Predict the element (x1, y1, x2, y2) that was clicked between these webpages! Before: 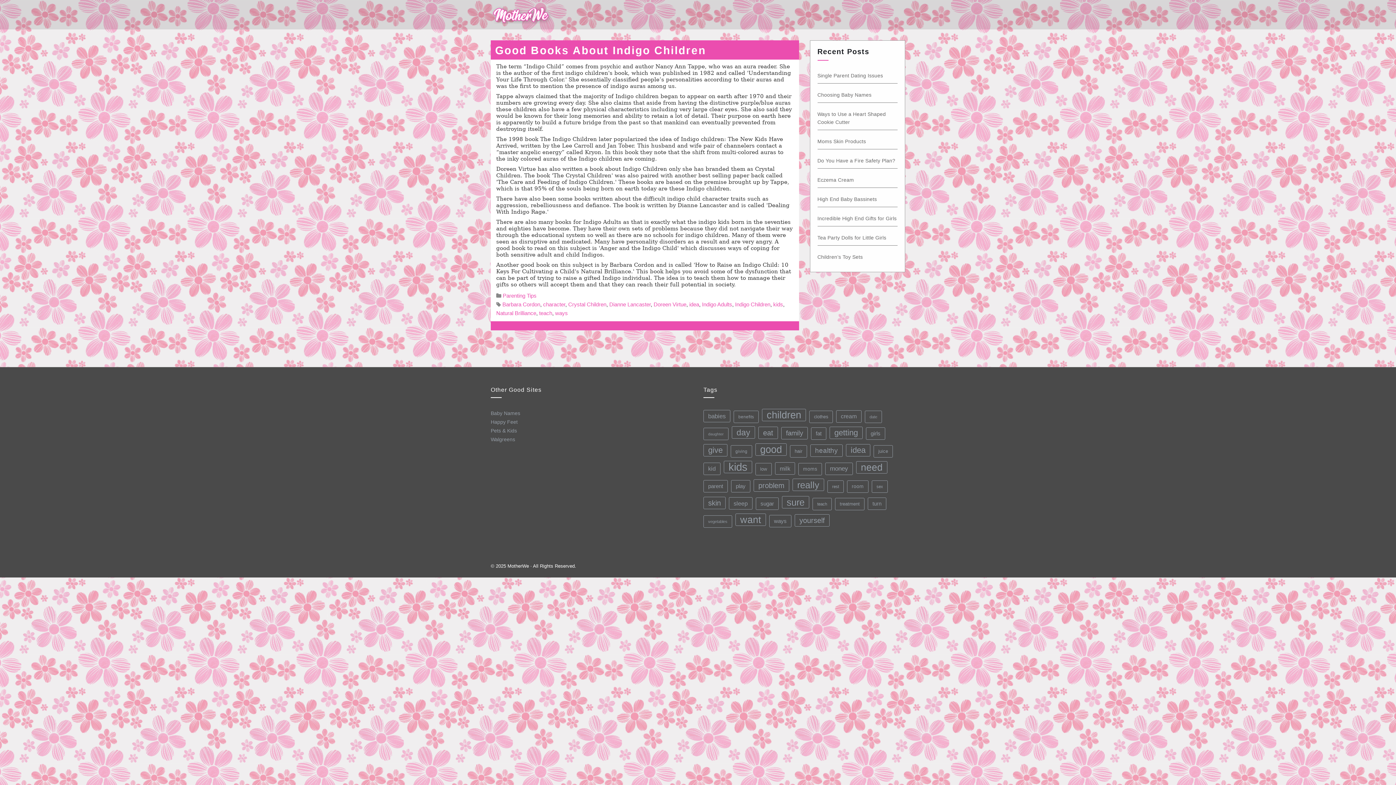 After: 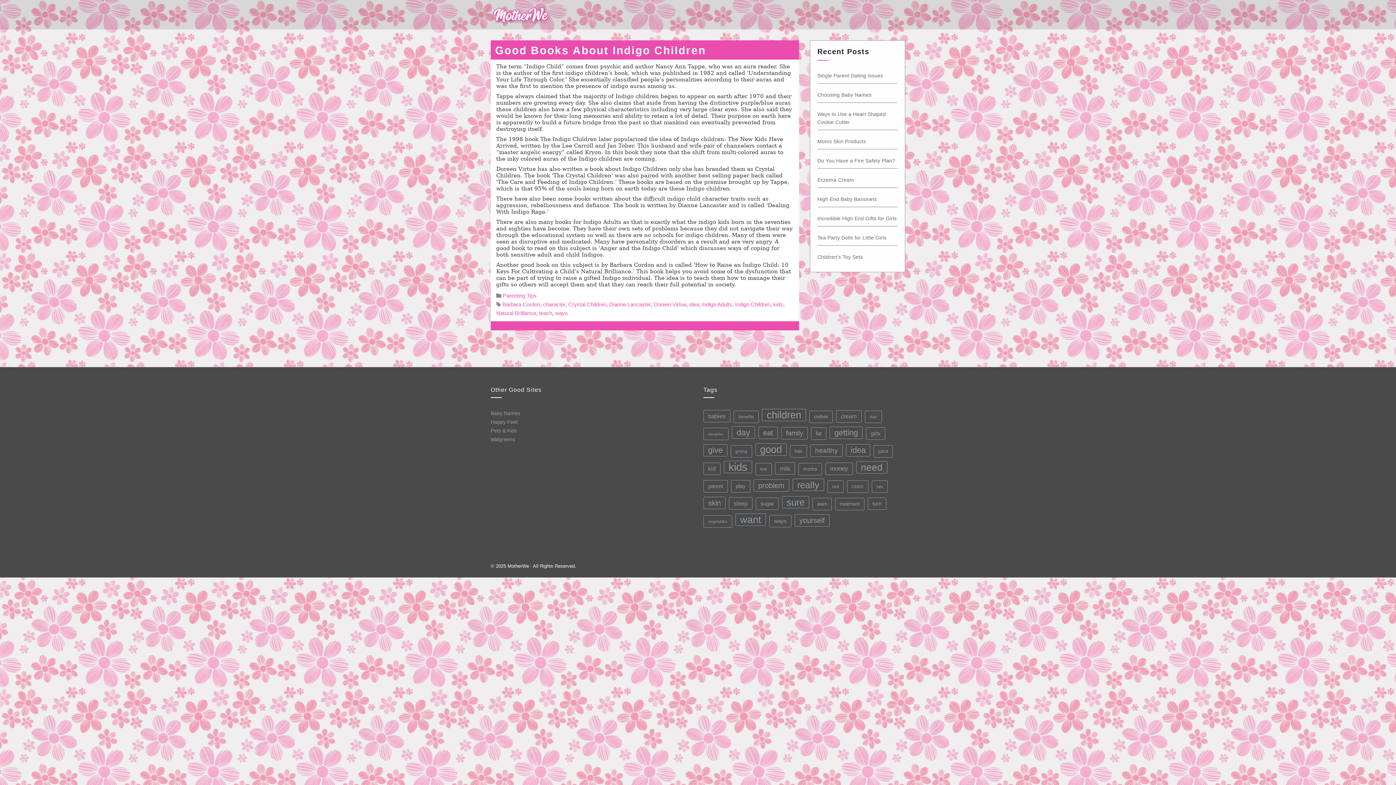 Action: bbox: (502, 301, 540, 307) label: Barbara Cordon